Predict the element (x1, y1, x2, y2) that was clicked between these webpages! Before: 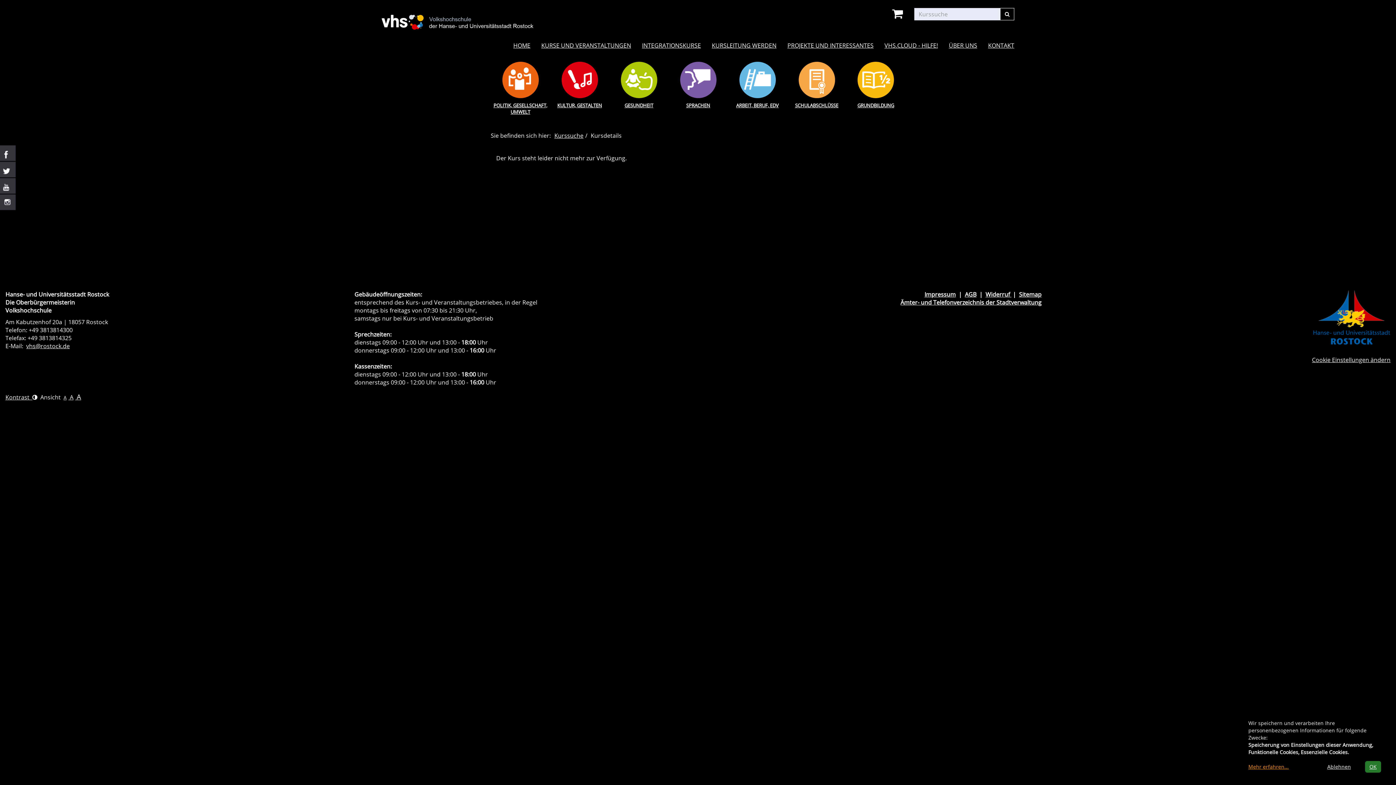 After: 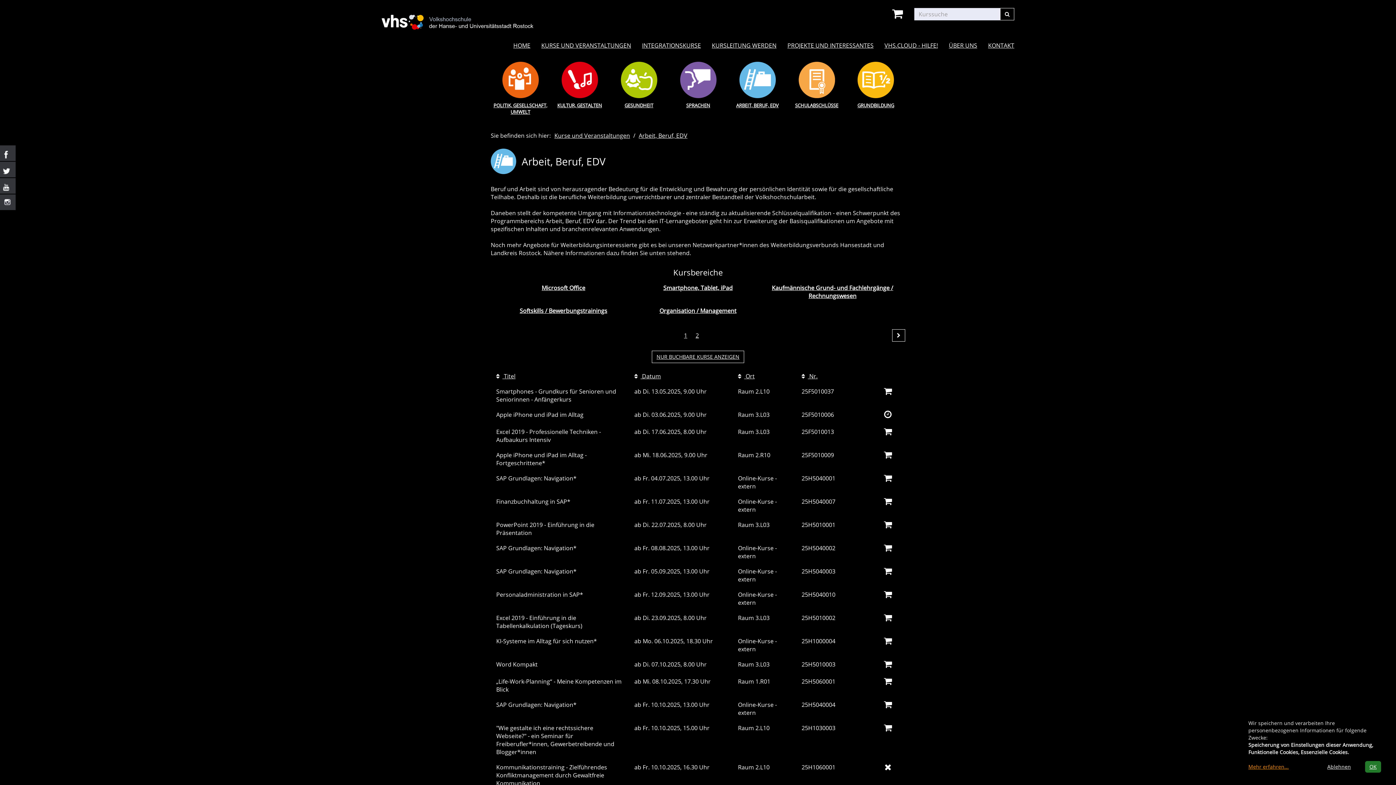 Action: label: ARBEIT, BERUF, EDV bbox: (728, 61, 787, 108)